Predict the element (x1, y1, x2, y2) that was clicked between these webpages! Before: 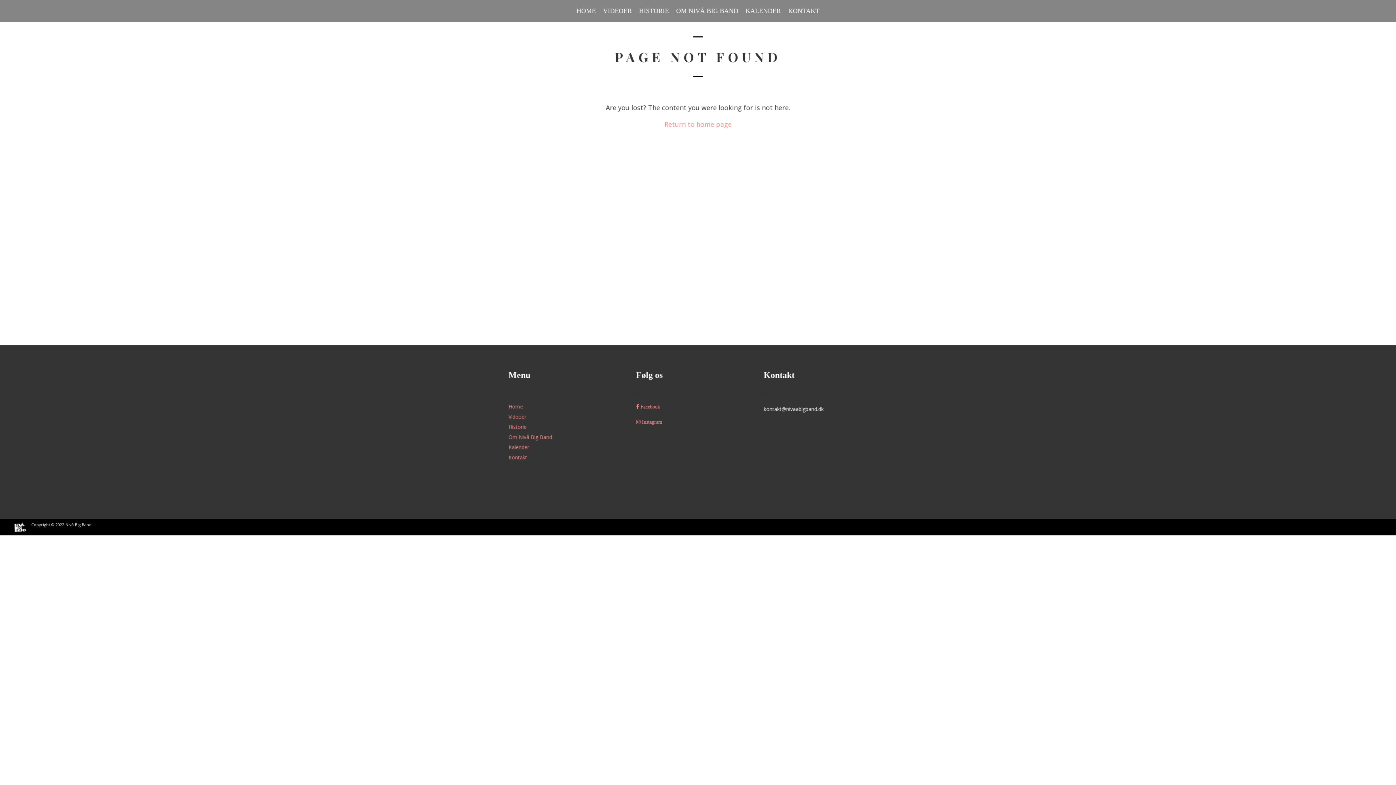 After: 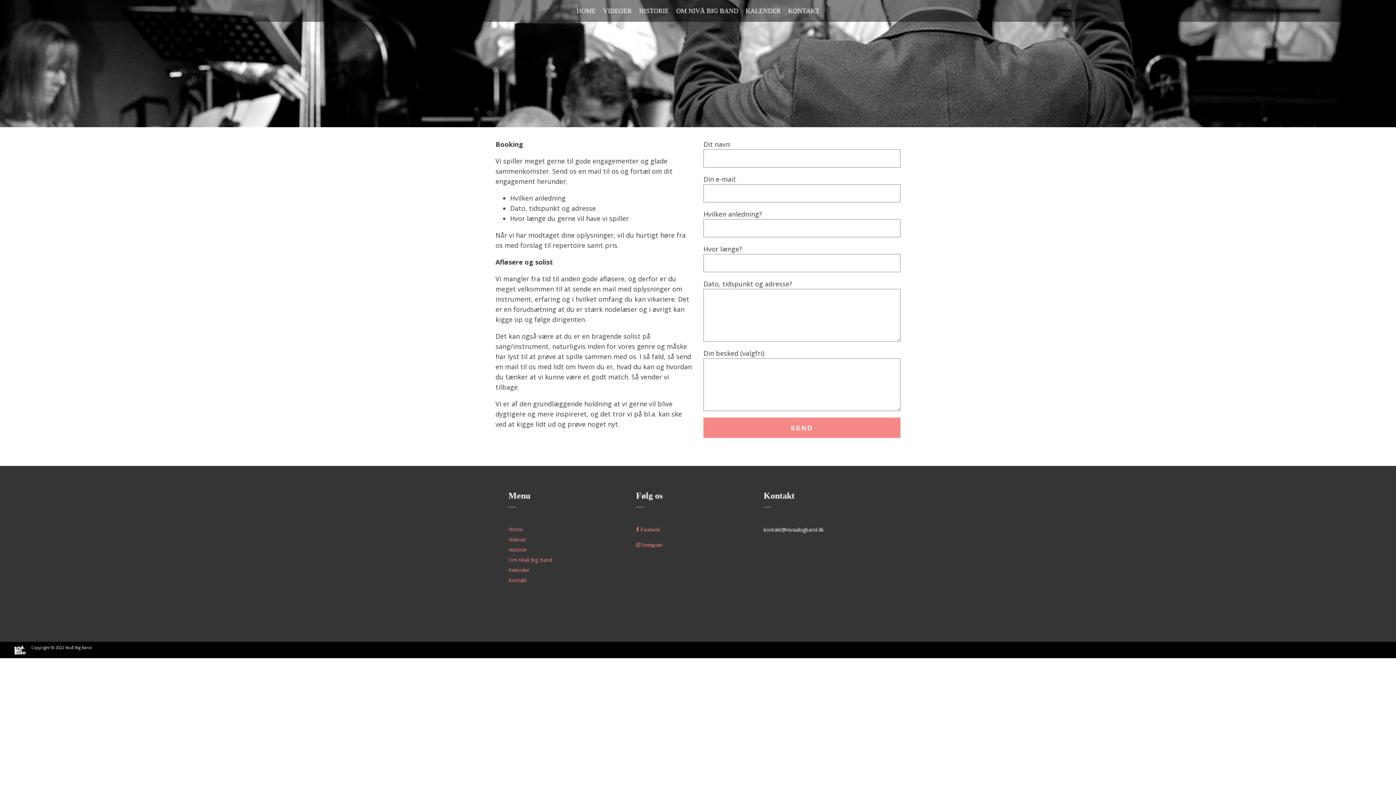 Action: bbox: (784, 0, 823, 21) label: KONTAKT